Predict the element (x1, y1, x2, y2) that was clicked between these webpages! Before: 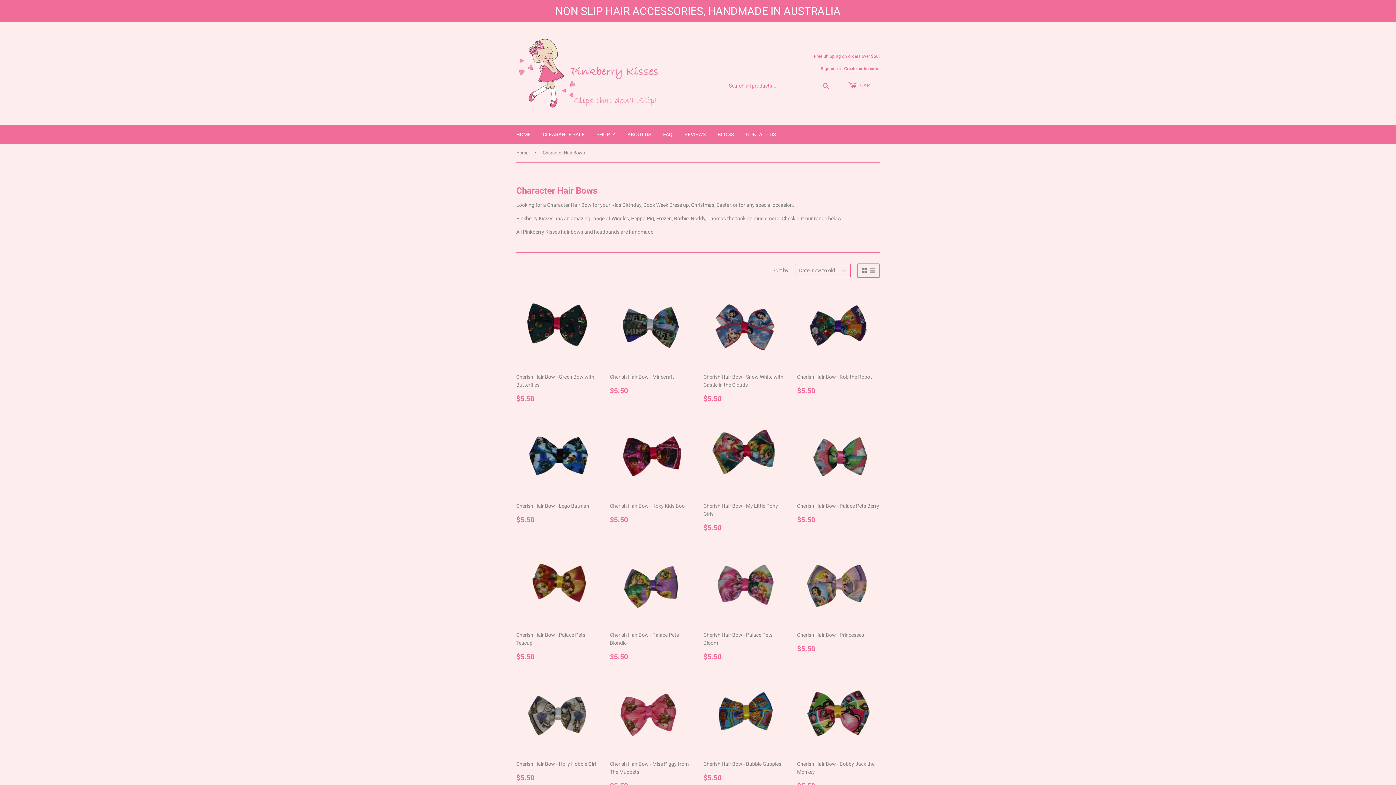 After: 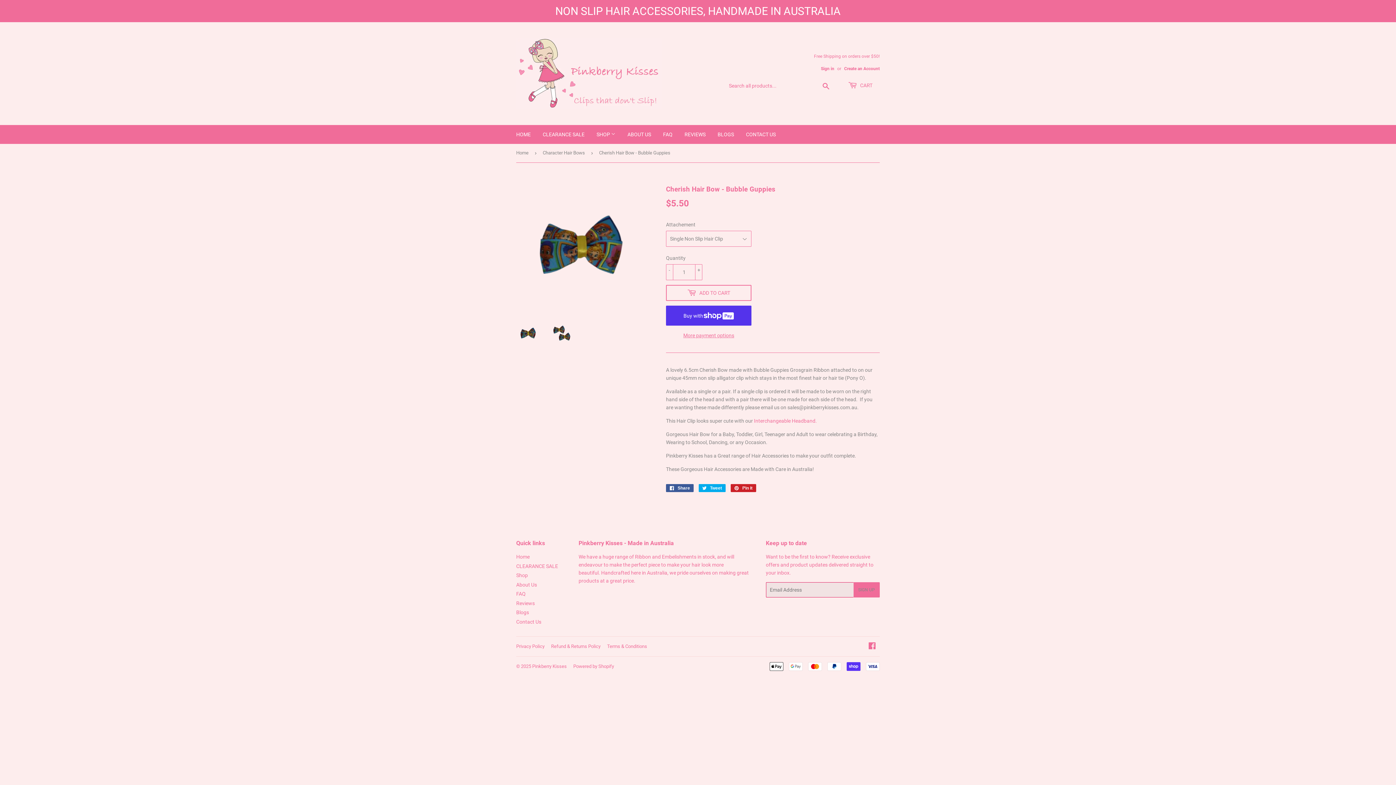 Action: bbox: (703, 672, 786, 782) label: Cherish Hair Bow - Bubble Guppies

Regular price
$5.50
$5.50